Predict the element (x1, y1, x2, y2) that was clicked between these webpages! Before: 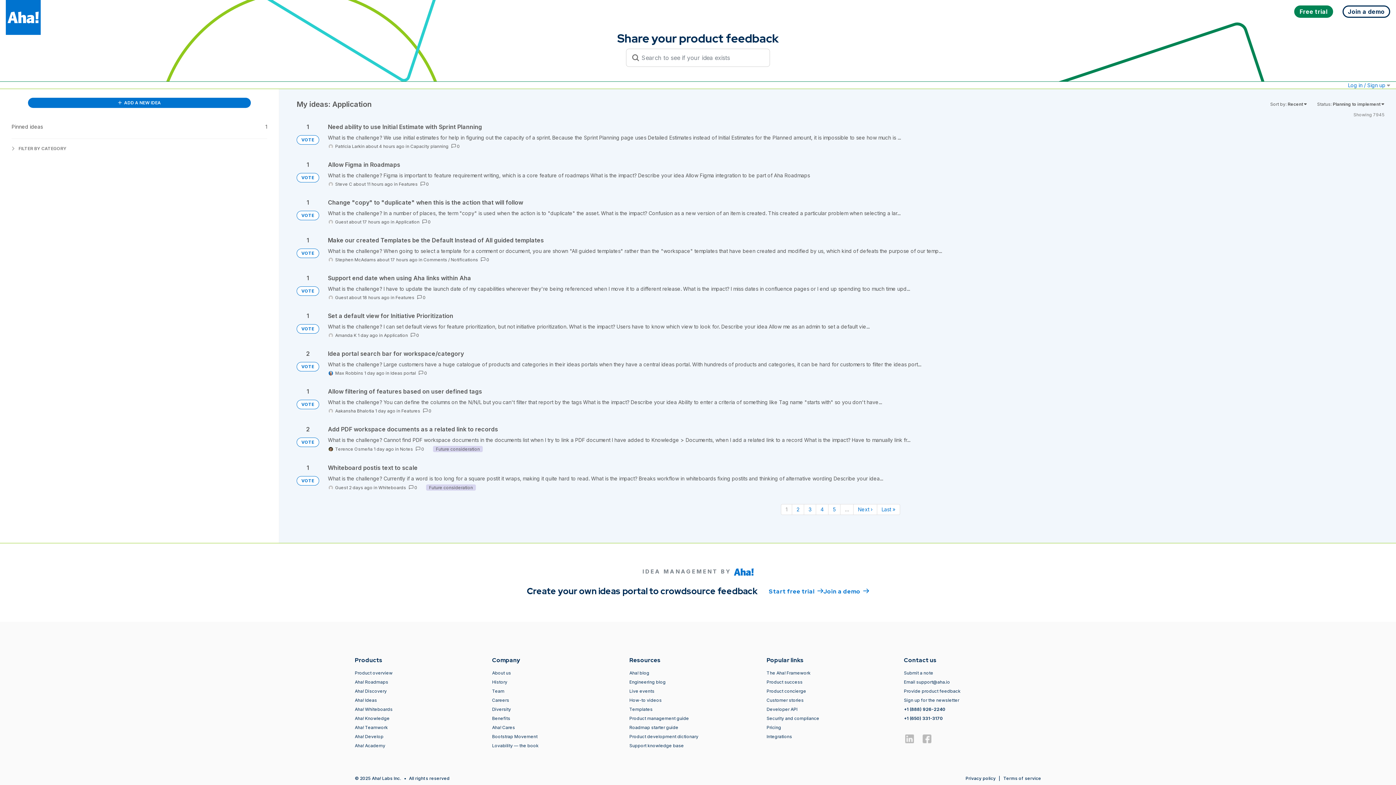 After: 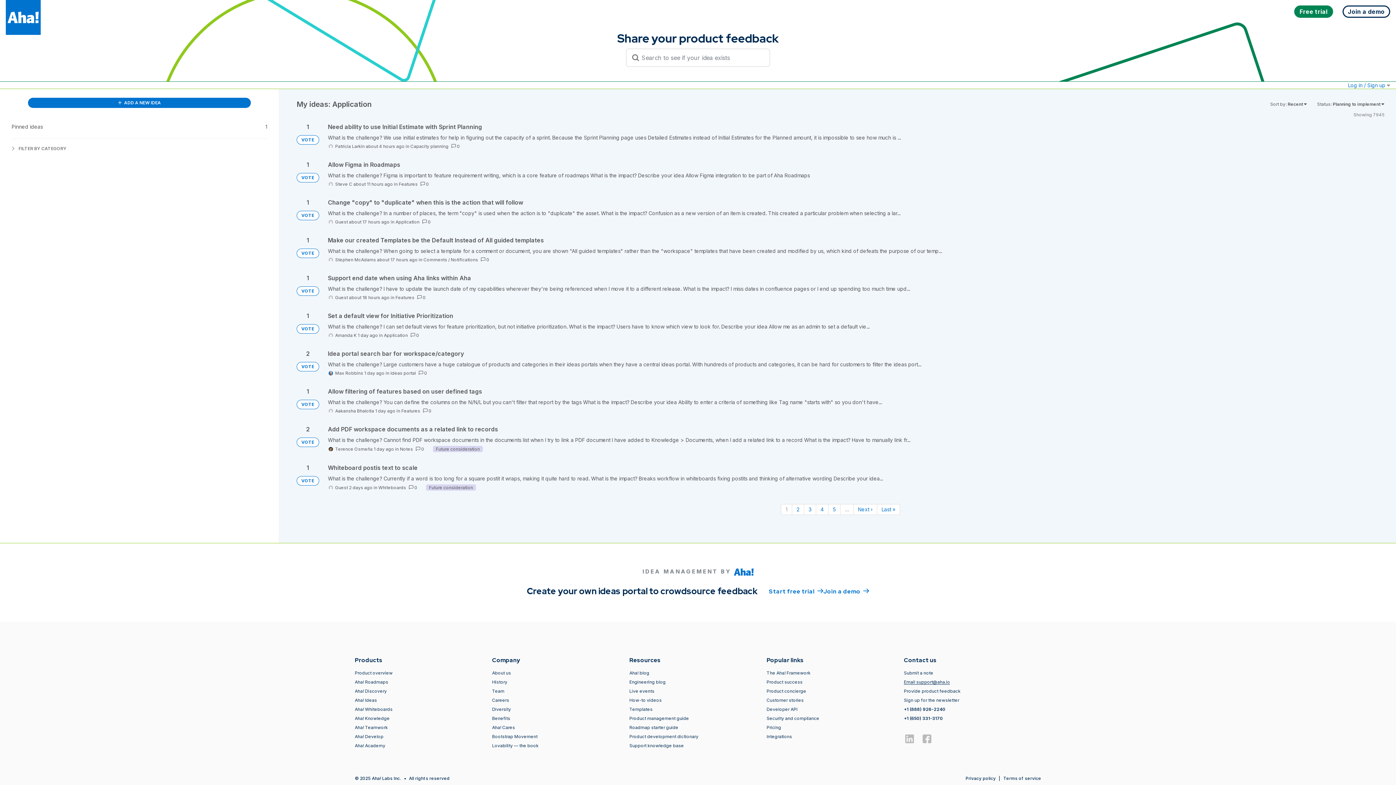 Action: label: Email support@aha.io bbox: (904, 679, 950, 685)